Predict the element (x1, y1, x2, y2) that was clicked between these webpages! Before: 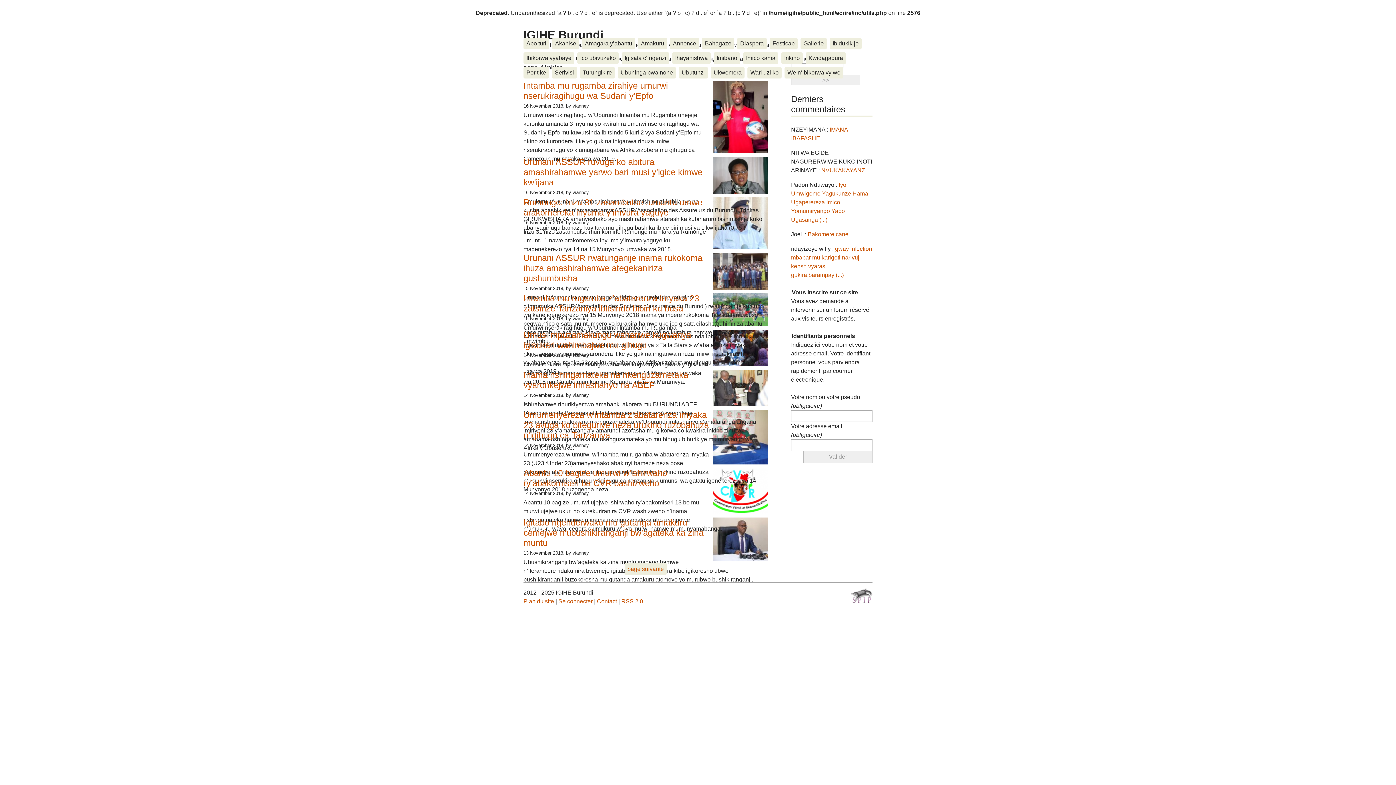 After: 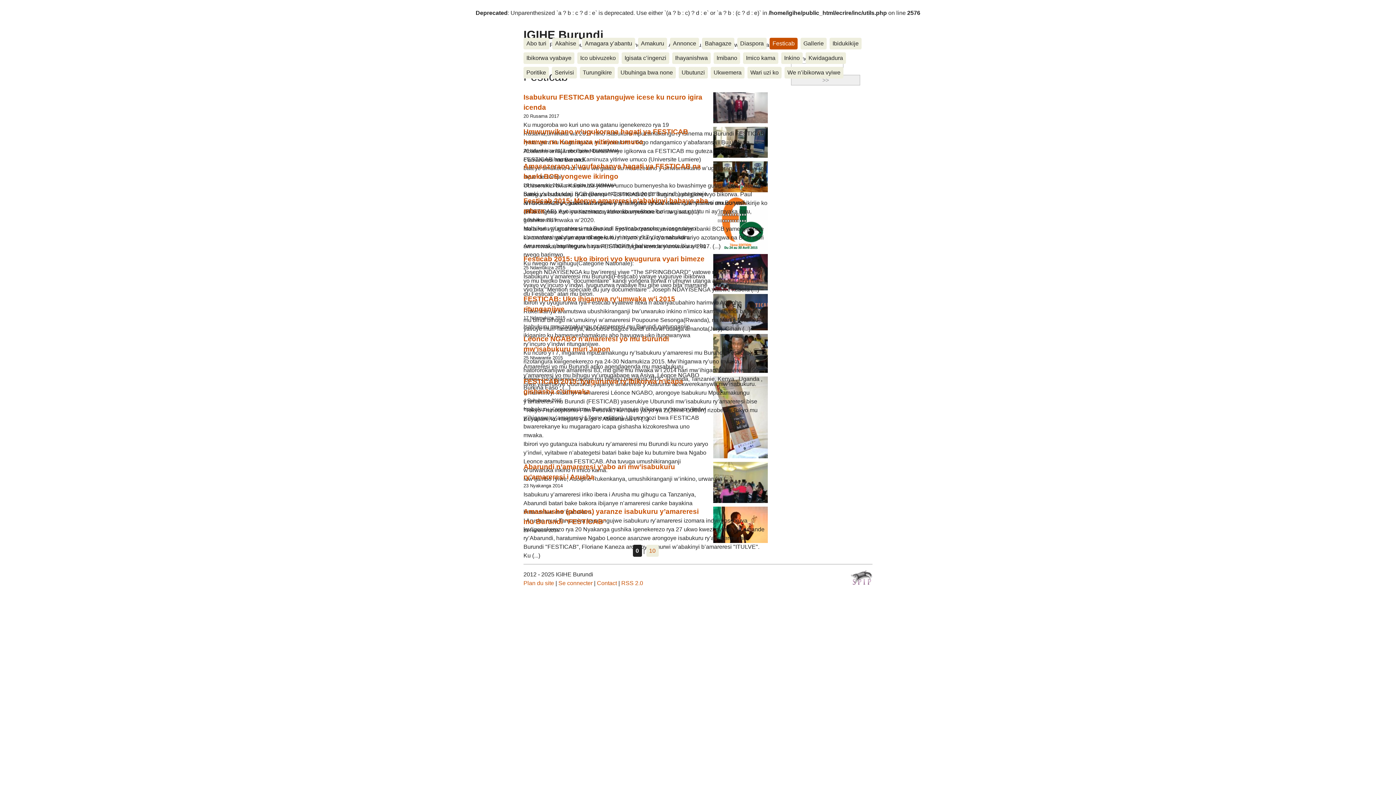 Action: bbox: (769, 37, 797, 49) label: Festicab